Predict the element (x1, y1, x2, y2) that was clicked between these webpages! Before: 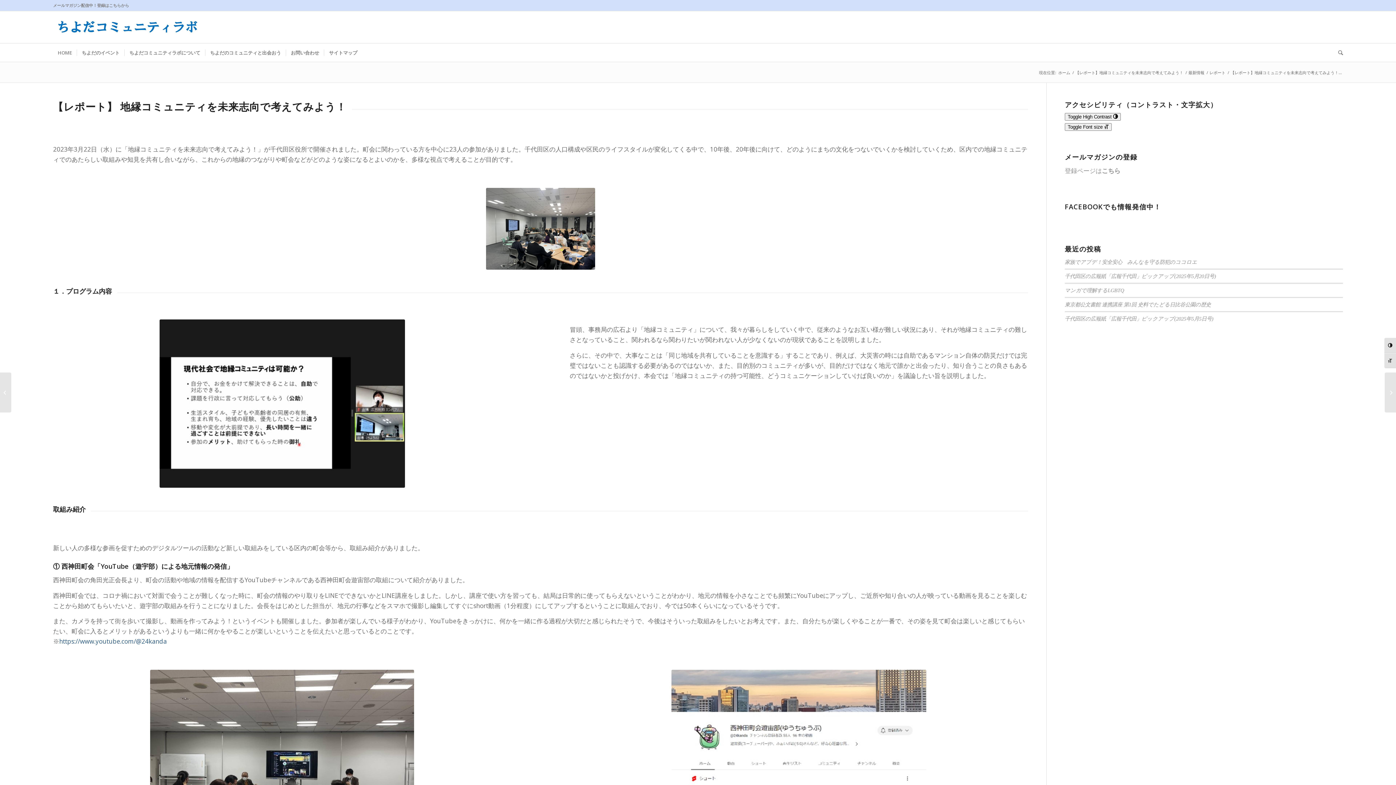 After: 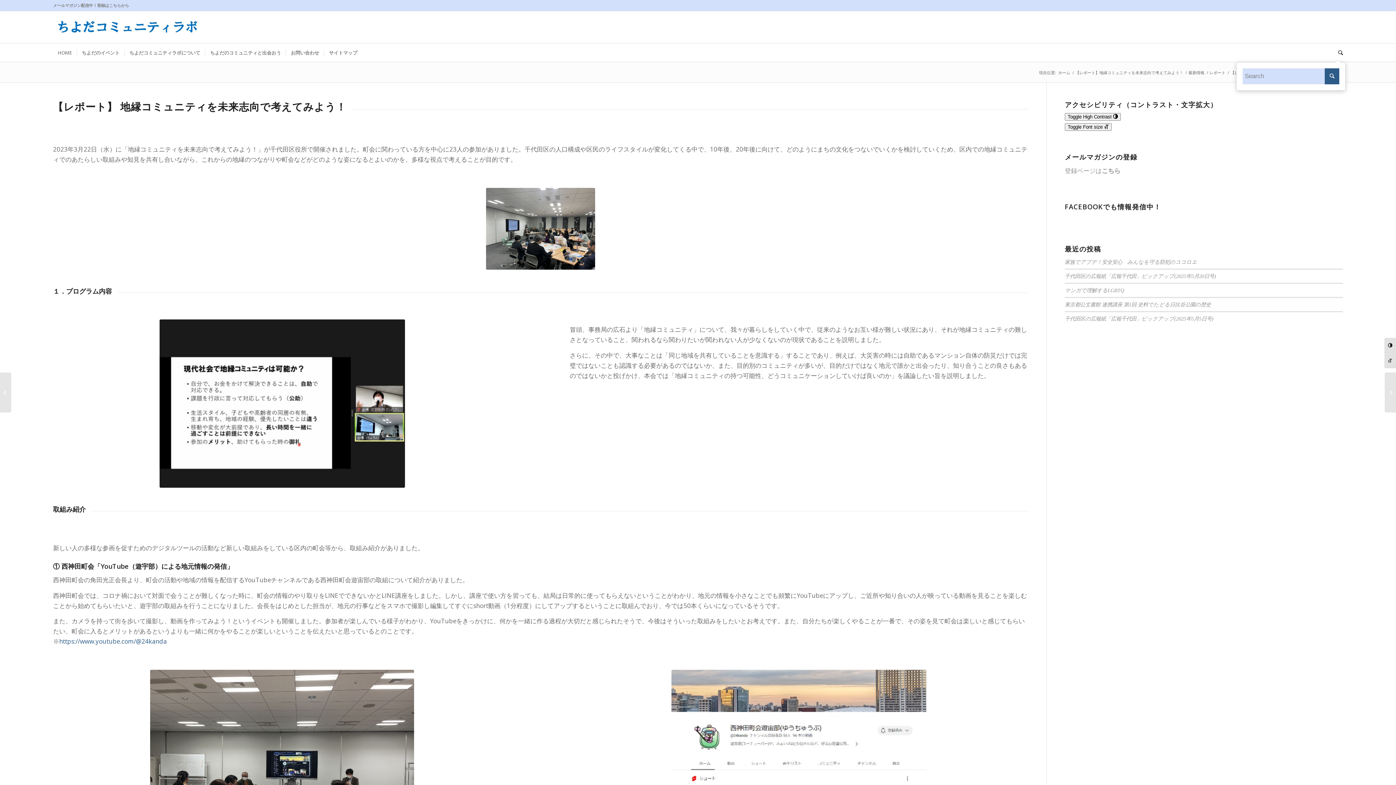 Action: bbox: (1333, 43, 1343, 61) label: Search